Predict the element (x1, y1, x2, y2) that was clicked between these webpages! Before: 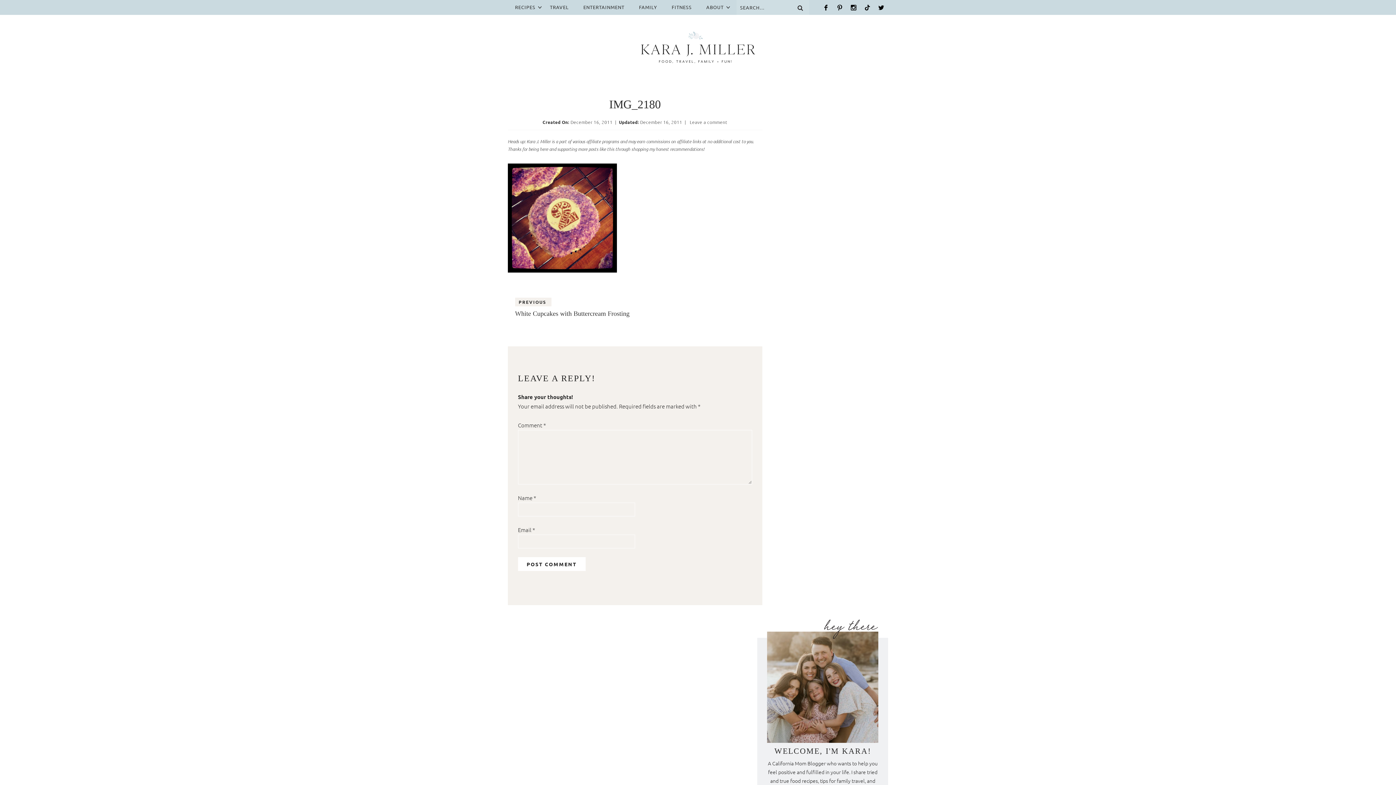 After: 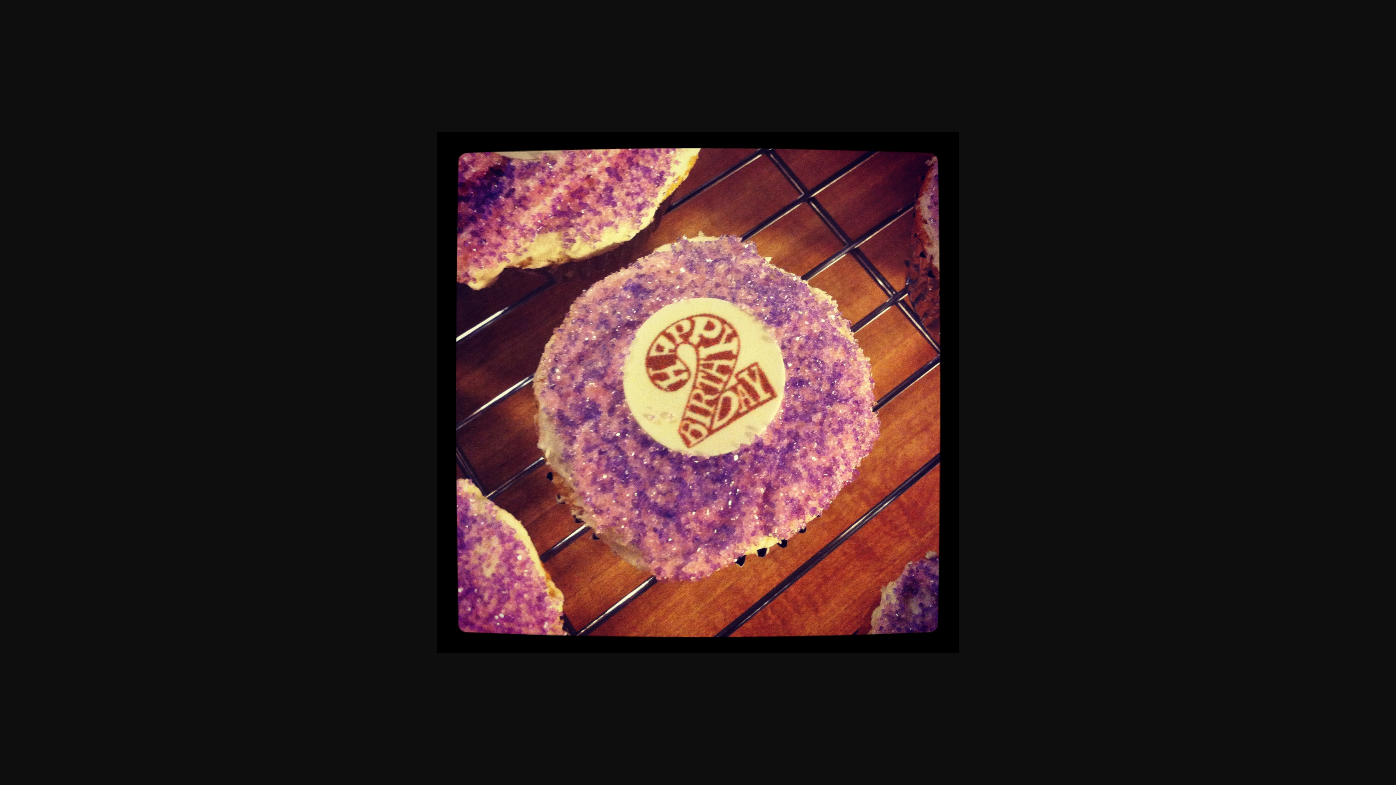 Action: bbox: (507, 264, 617, 272)